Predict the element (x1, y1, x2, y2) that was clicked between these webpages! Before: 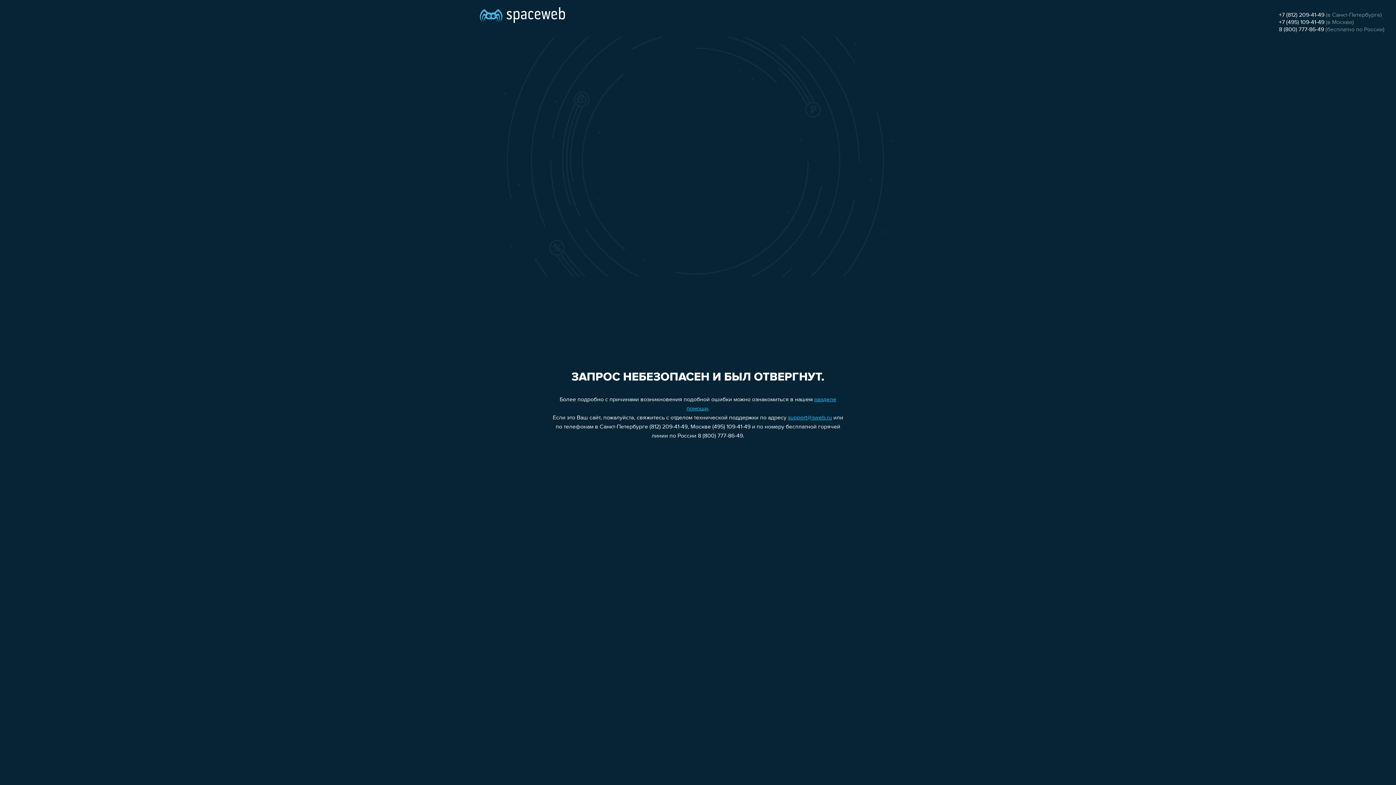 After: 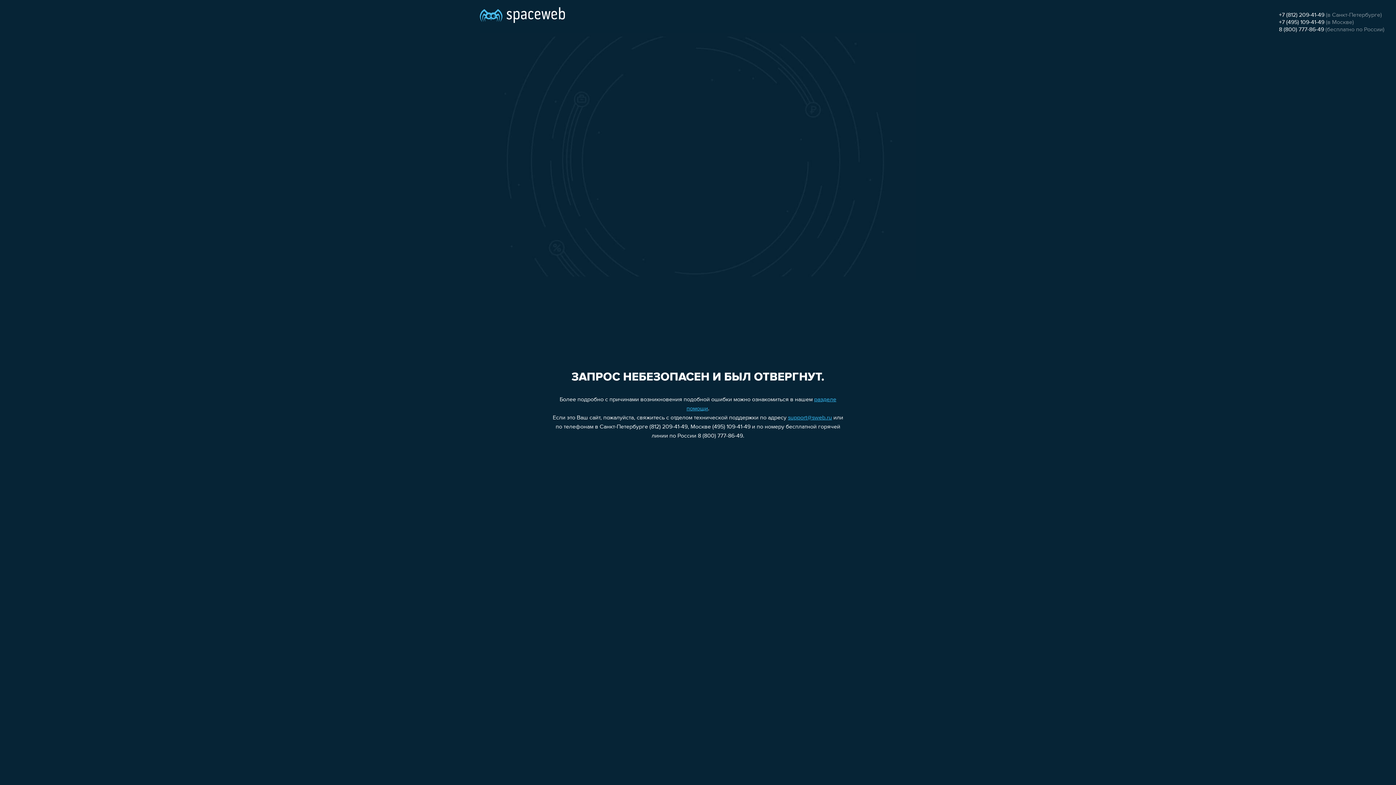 Action: bbox: (1279, 12, 1324, 18) label: +7 (812) 209-41-49